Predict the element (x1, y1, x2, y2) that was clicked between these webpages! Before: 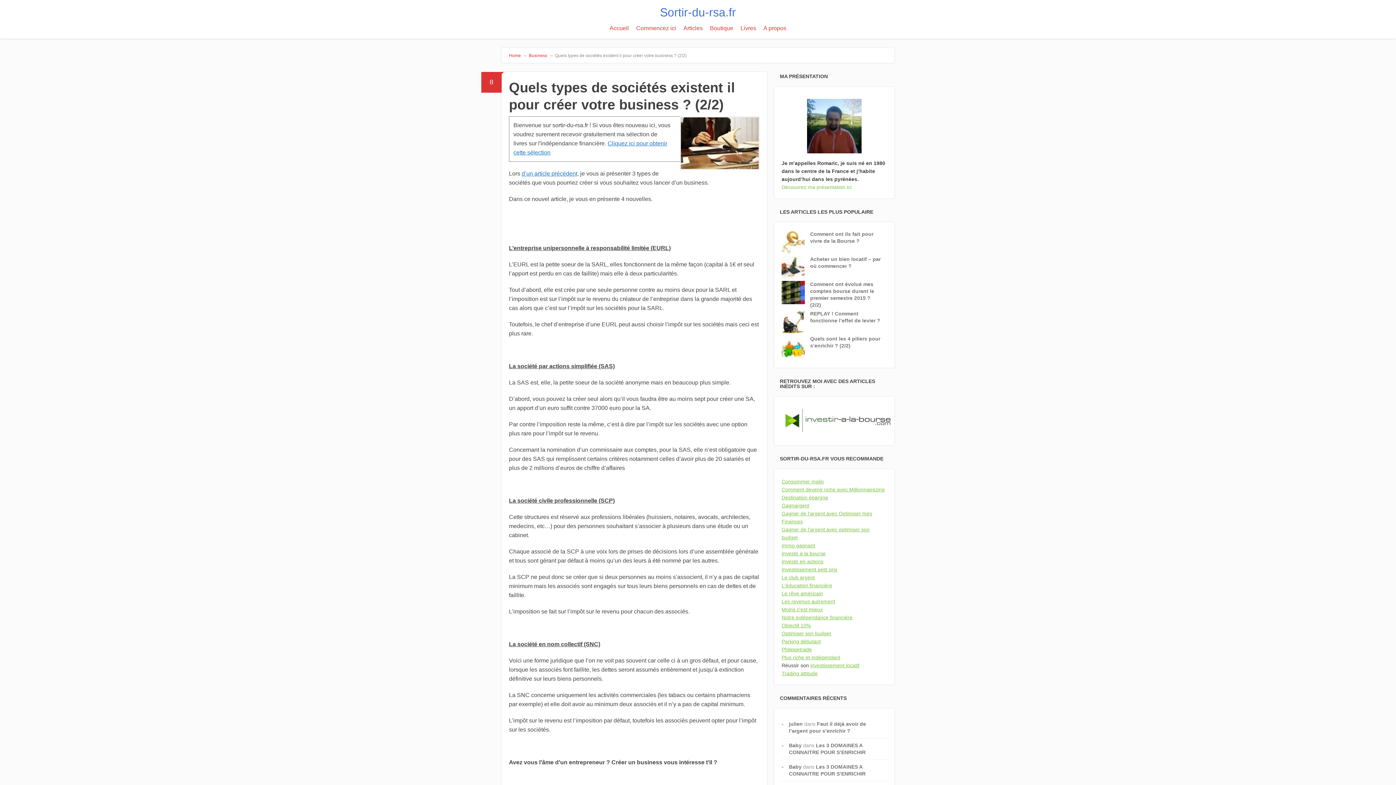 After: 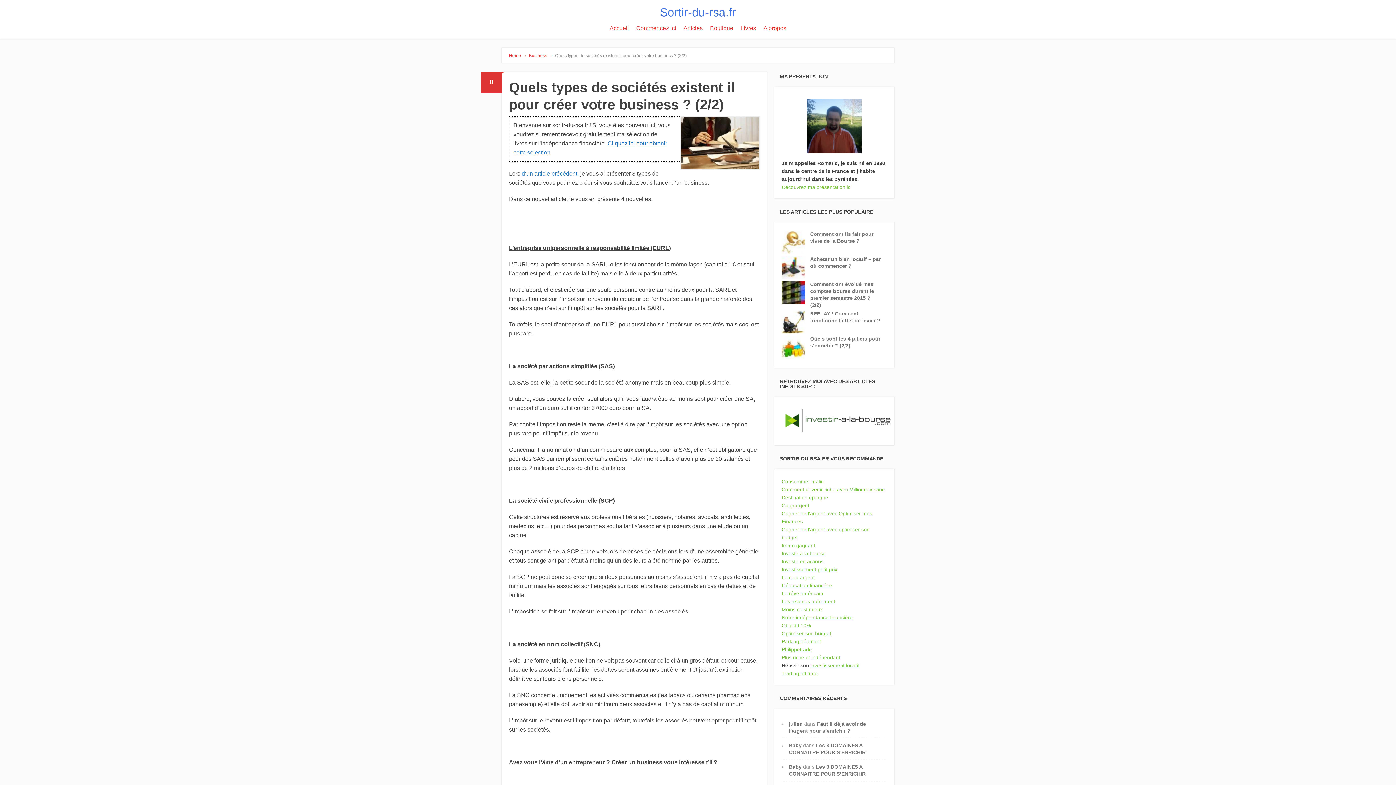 Action: bbox: (781, 598, 835, 604) label: Les revenus autrement